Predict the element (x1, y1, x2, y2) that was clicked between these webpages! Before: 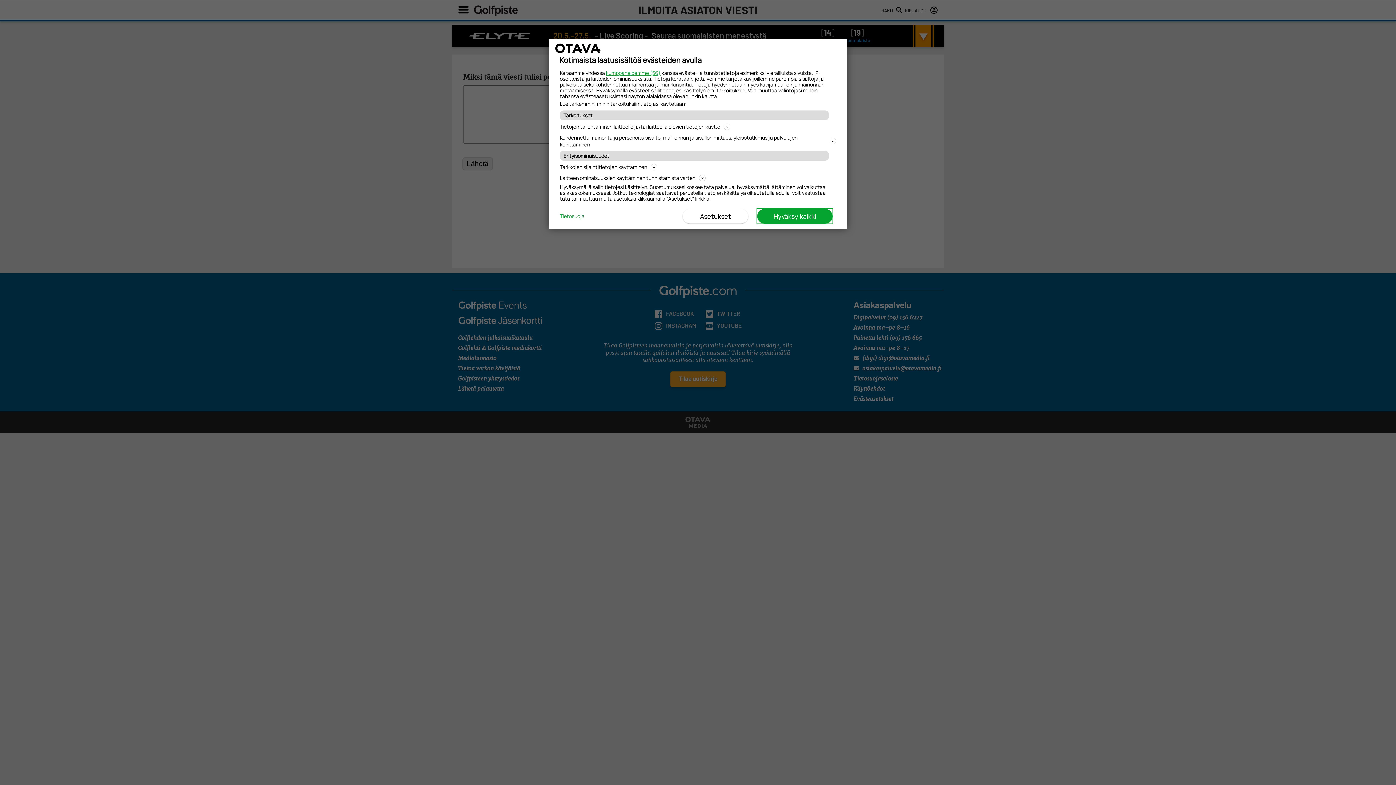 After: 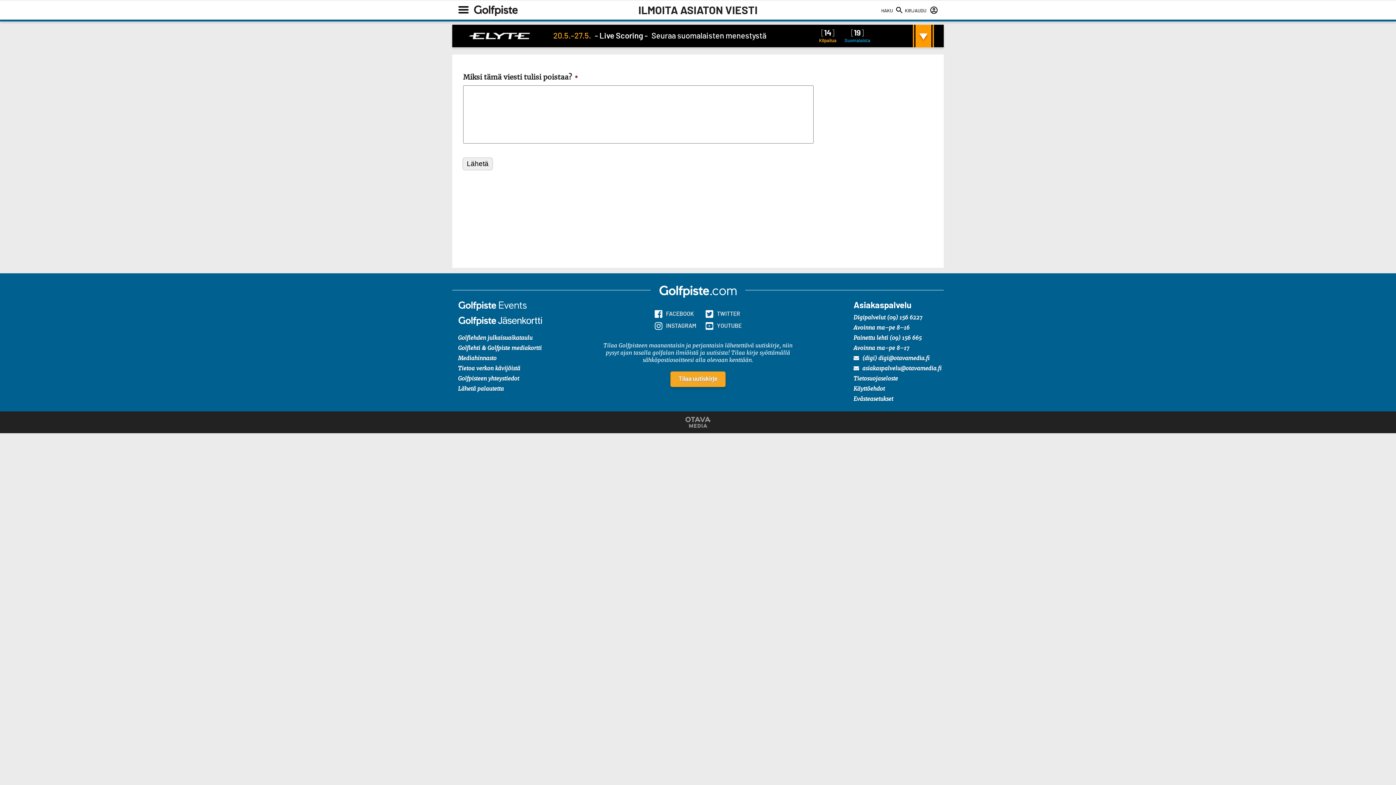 Action: bbox: (757, 209, 832, 223) label: Hyväksy kaikki